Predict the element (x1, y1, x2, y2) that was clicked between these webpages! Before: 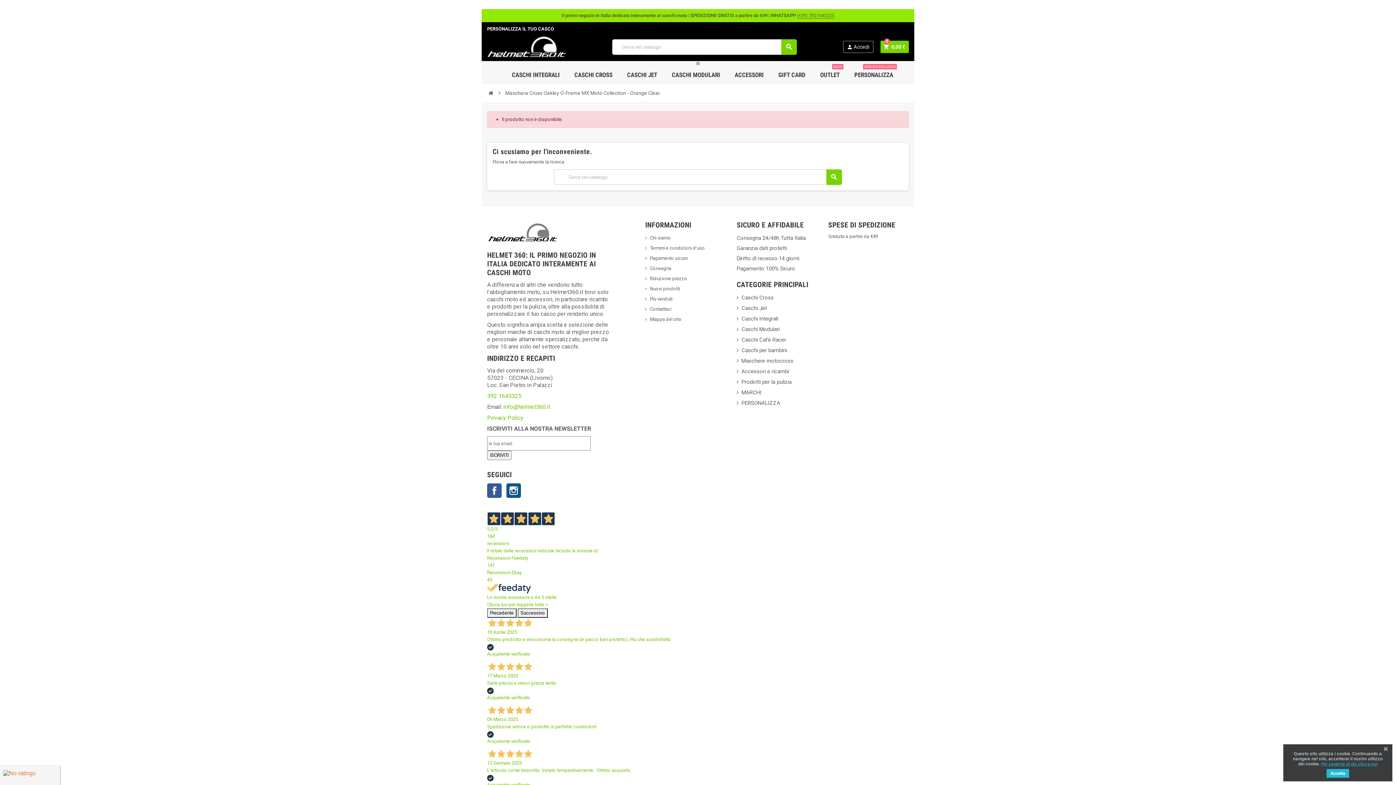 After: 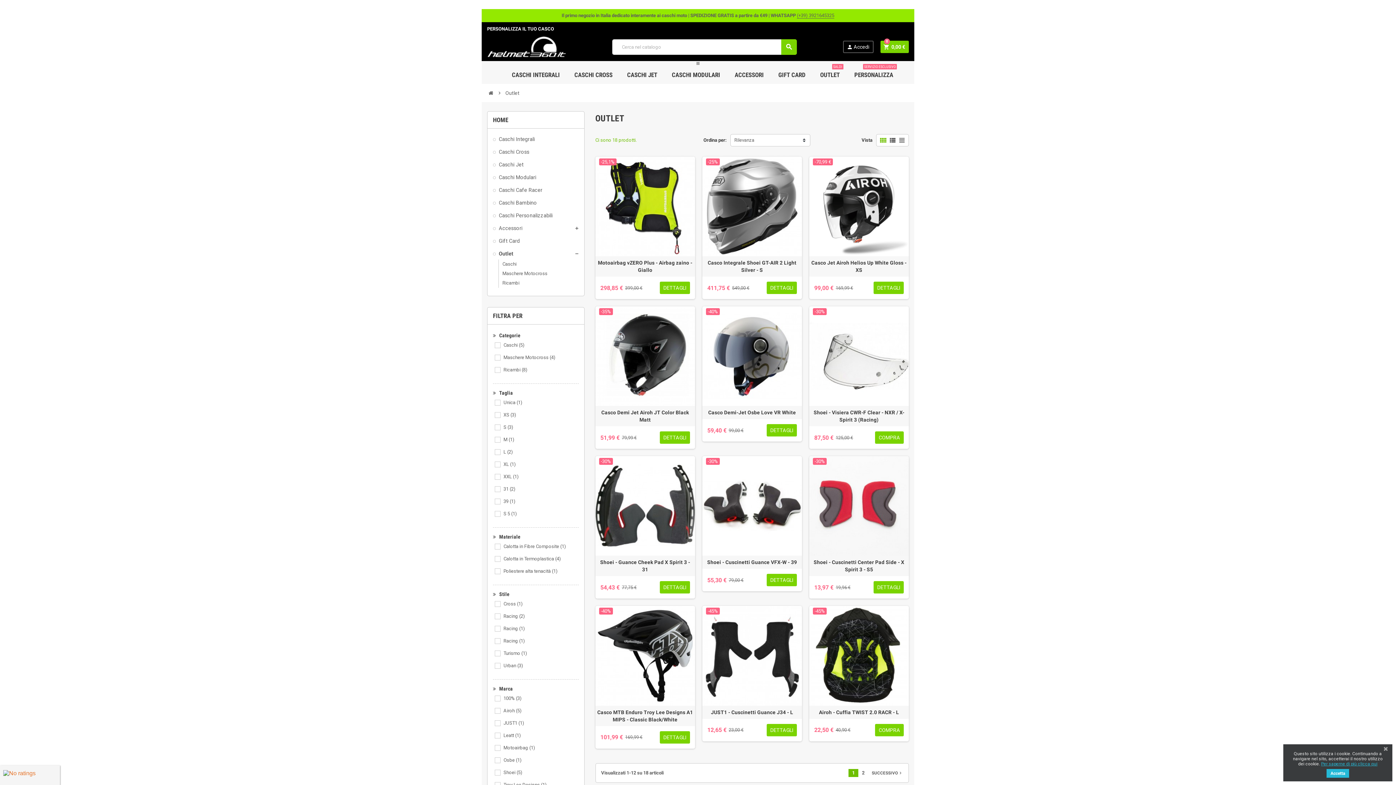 Action: label: OUTLET
SALDI bbox: (814, 65, 845, 84)